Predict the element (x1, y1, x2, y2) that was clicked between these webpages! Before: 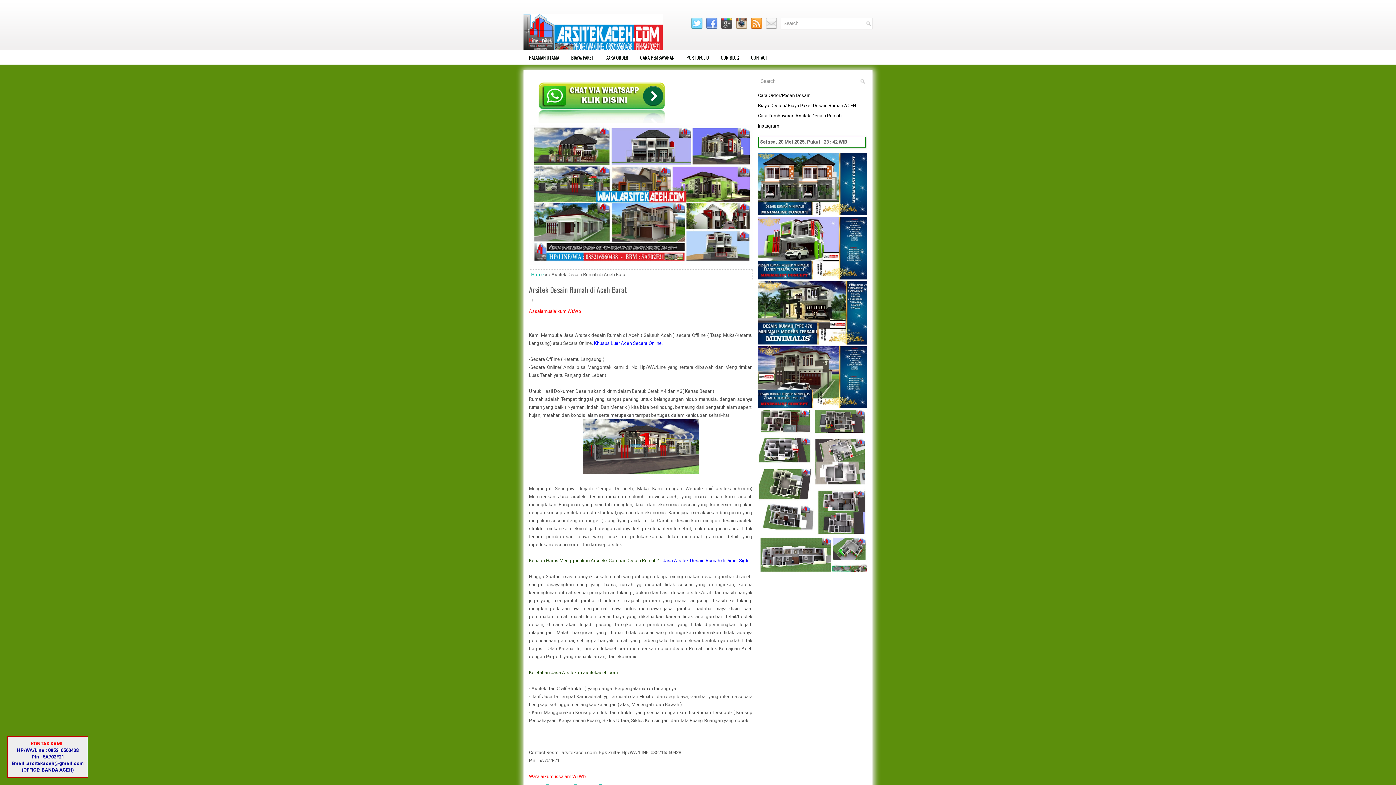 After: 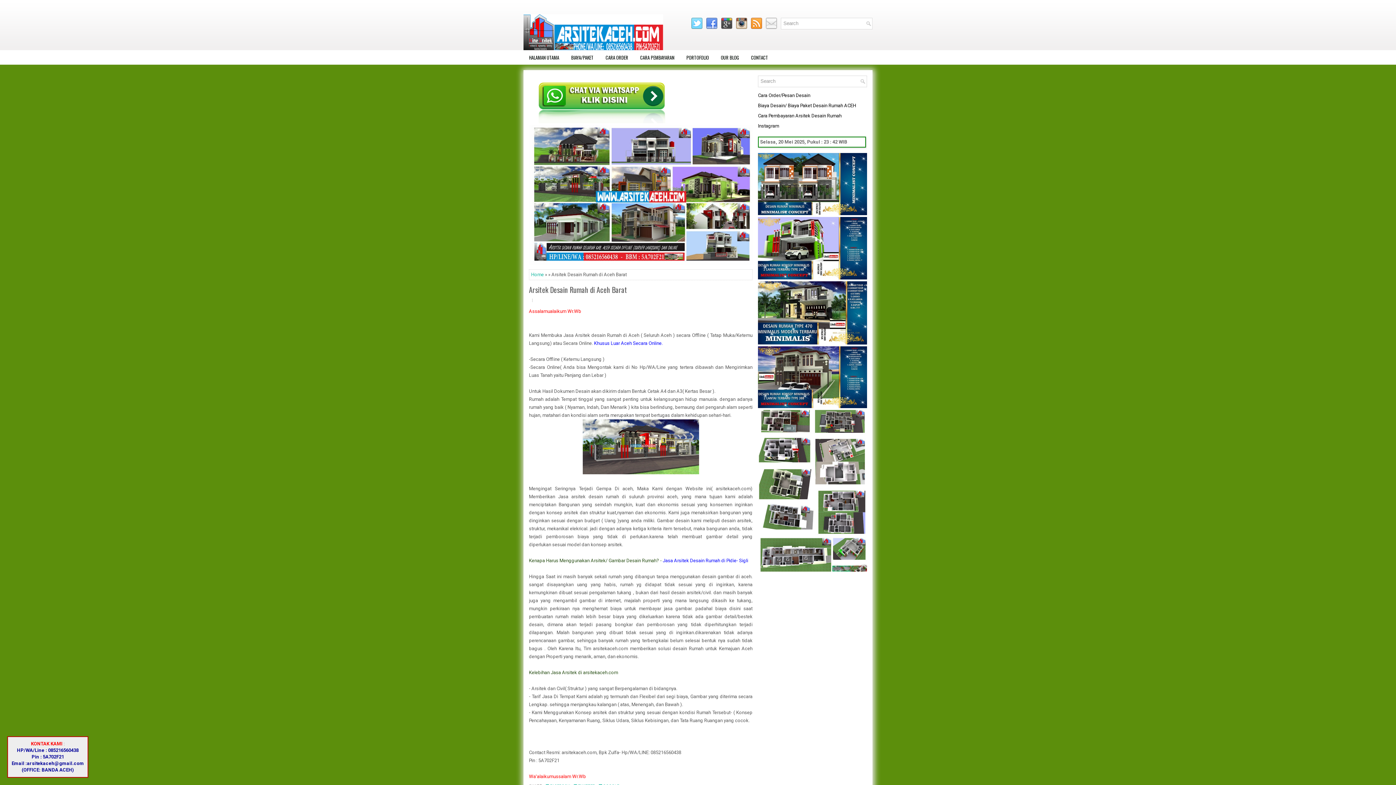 Action: bbox: (758, 404, 867, 409)